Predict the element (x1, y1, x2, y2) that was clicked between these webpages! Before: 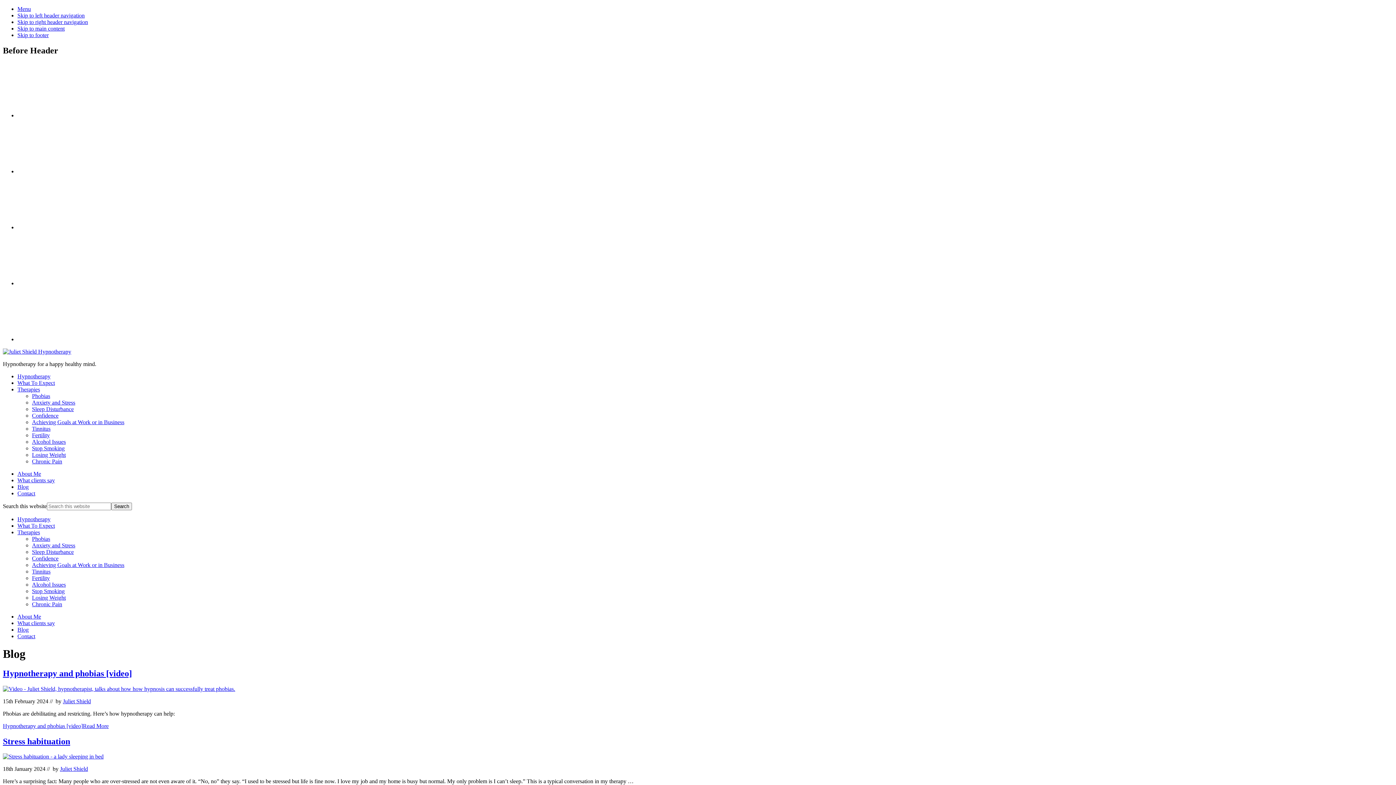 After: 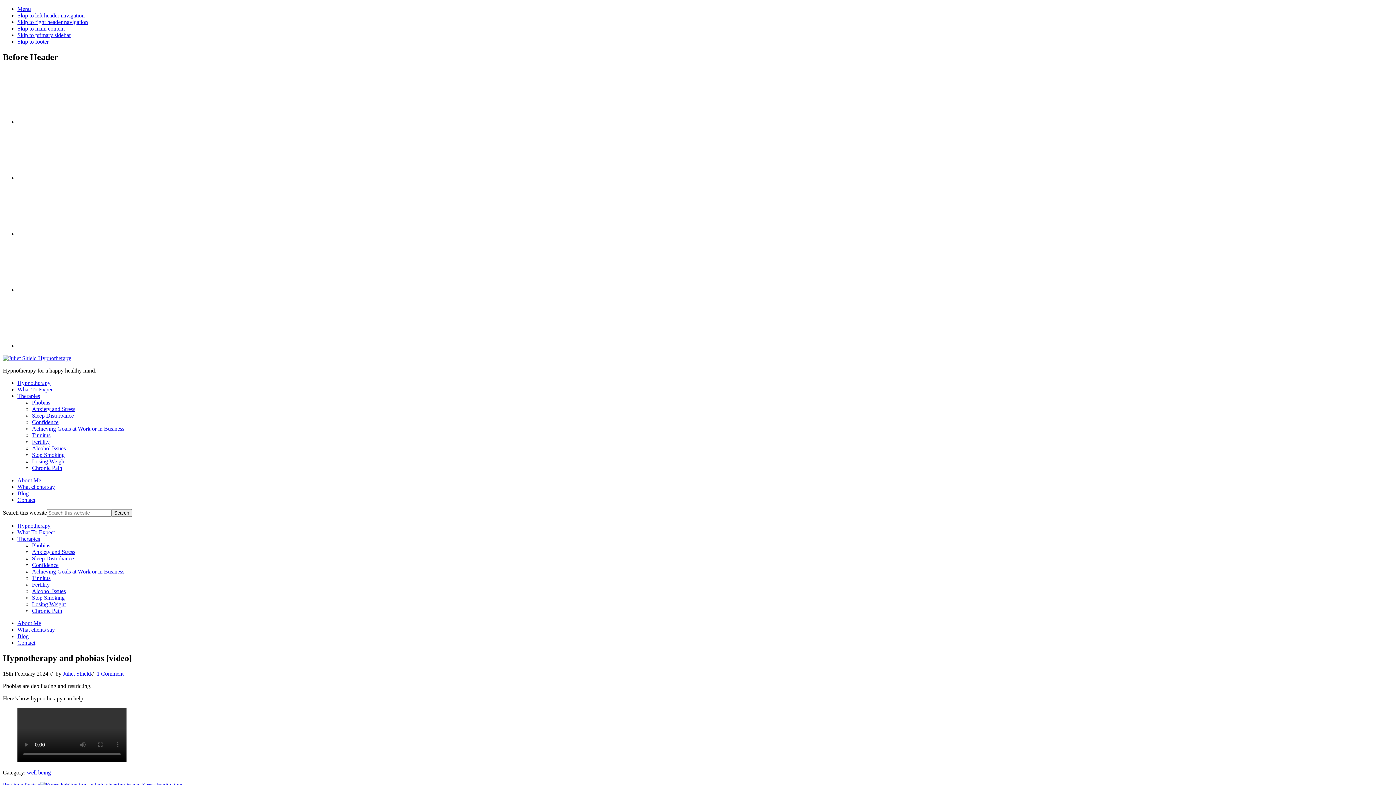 Action: bbox: (2, 723, 108, 729) label: Hypnotherapy and phobias [video]Read More